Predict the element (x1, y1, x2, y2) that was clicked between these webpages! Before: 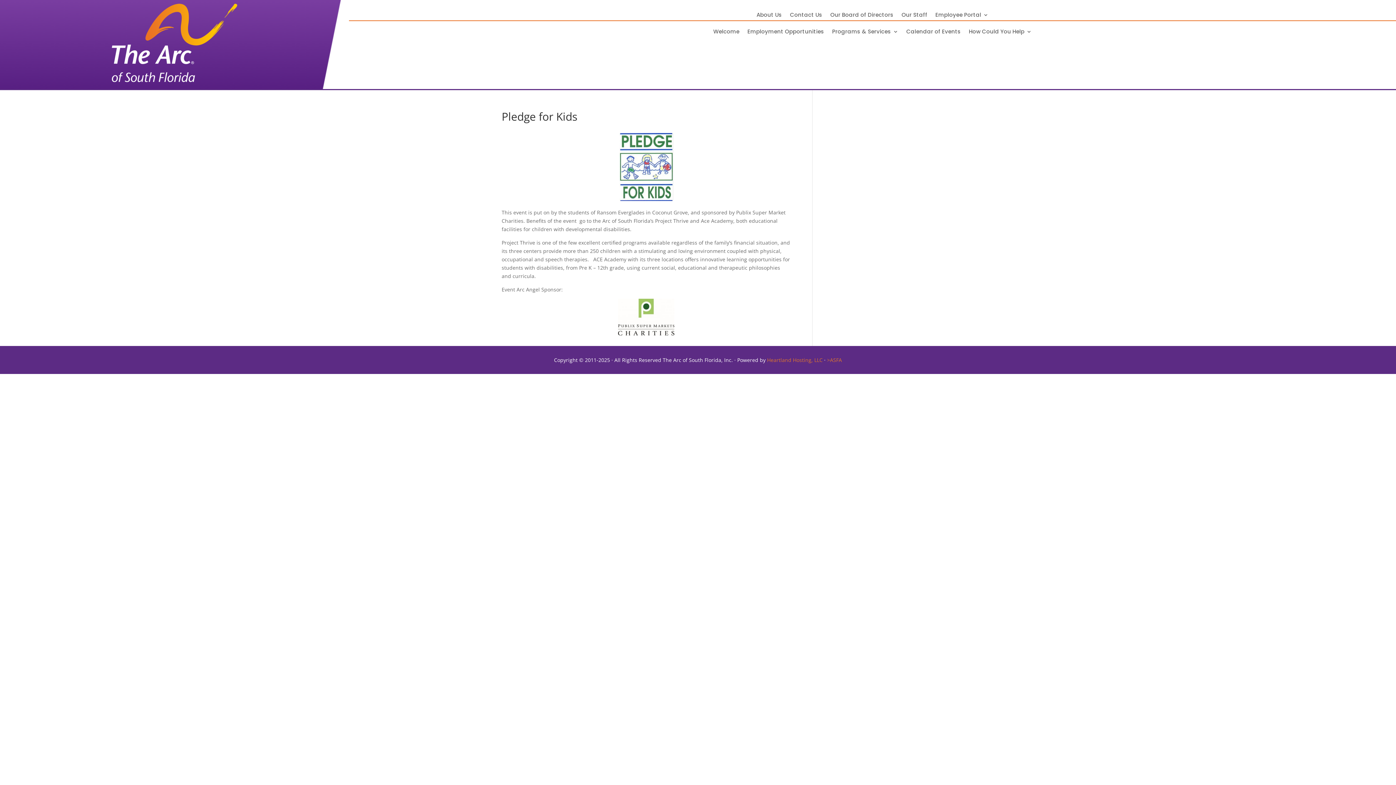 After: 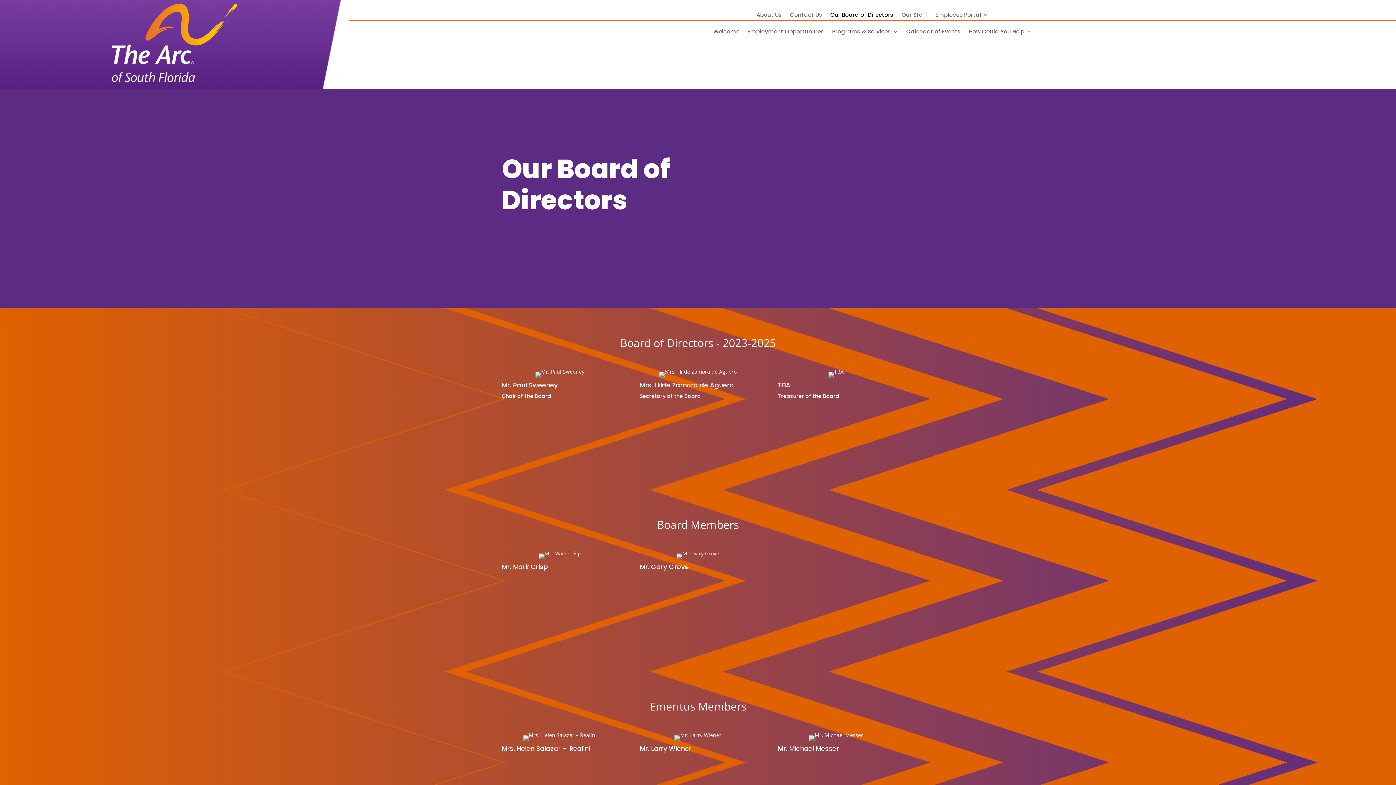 Action: label: Our Board of Directors bbox: (830, 12, 893, 20)